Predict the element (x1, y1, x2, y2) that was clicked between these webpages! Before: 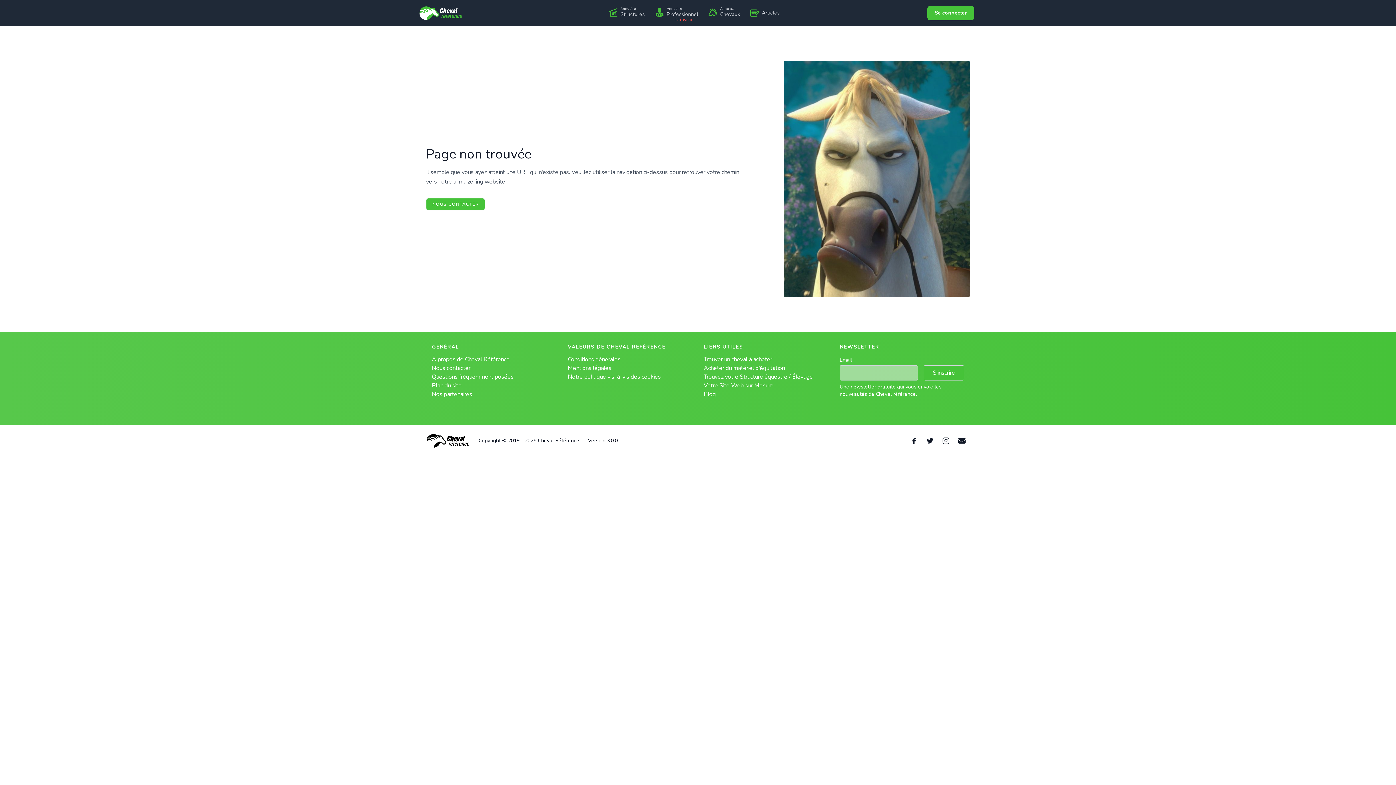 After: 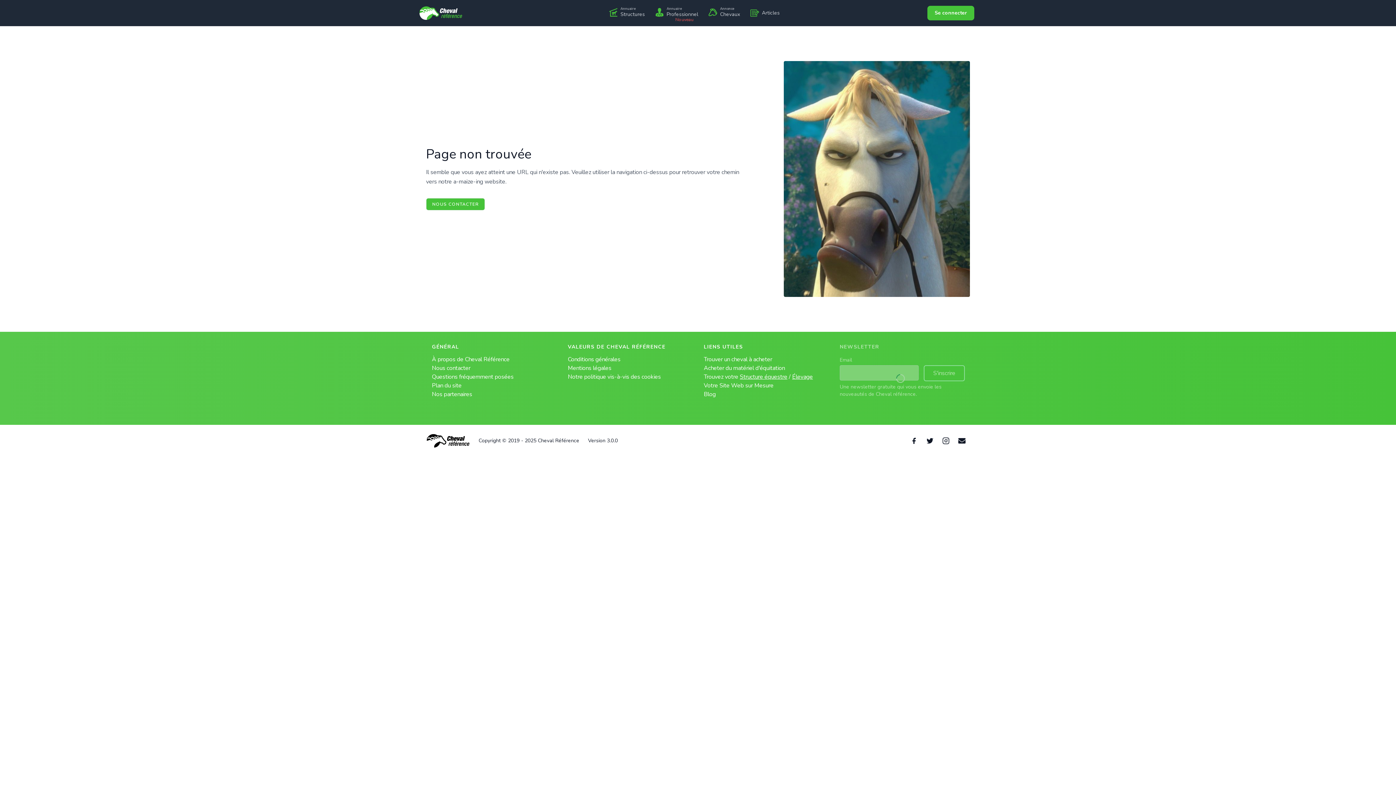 Action: label: S'inscrire bbox: (924, 365, 964, 380)